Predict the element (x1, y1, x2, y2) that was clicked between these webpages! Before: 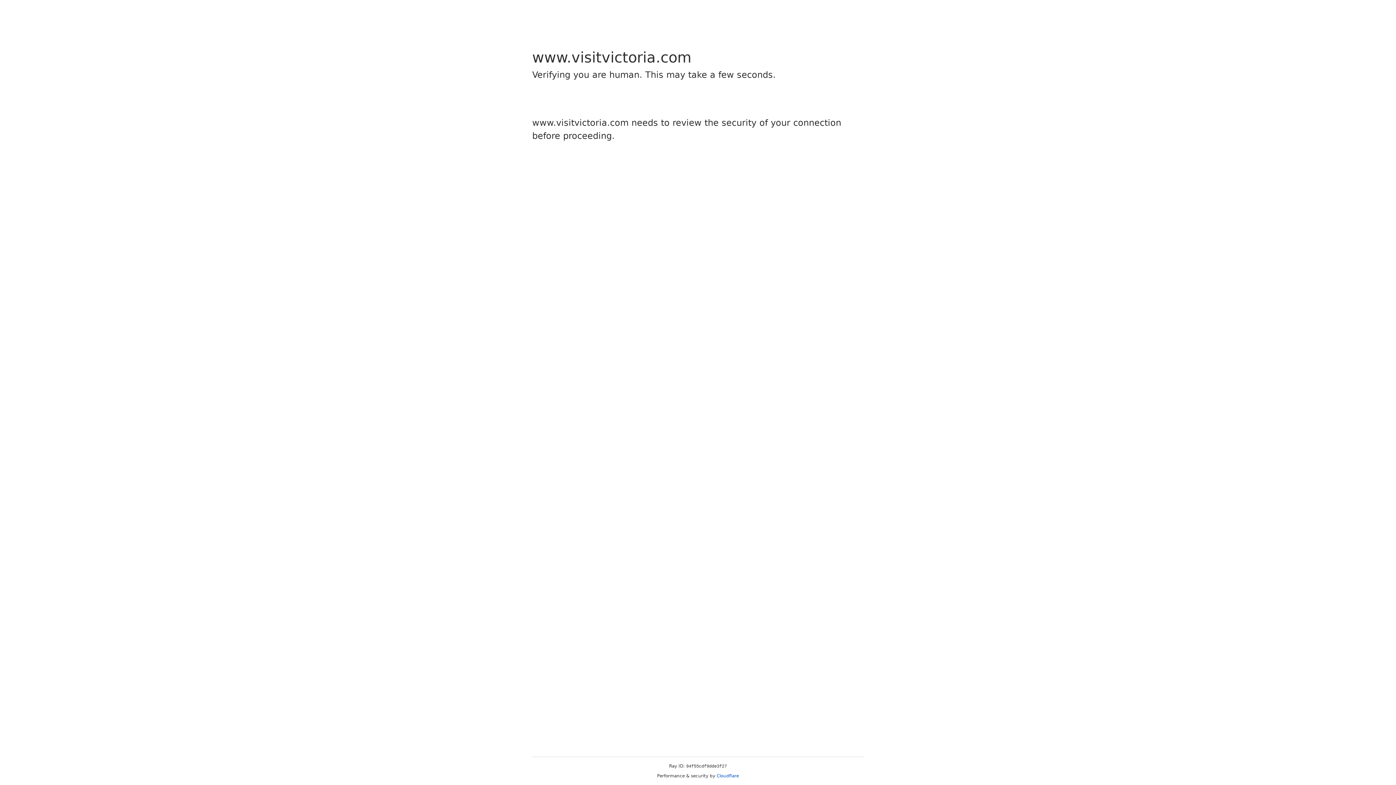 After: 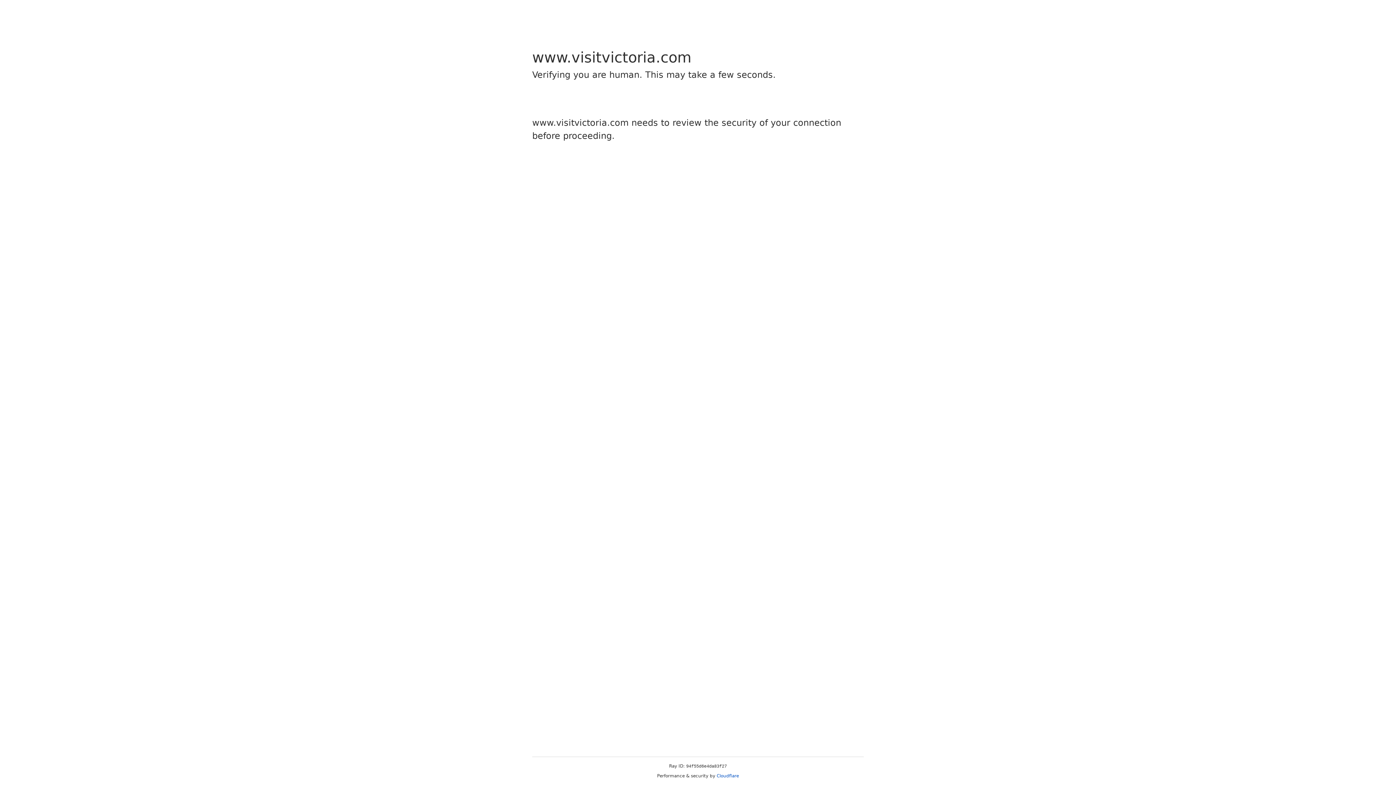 Action: label: Cloudflare bbox: (716, 773, 739, 778)